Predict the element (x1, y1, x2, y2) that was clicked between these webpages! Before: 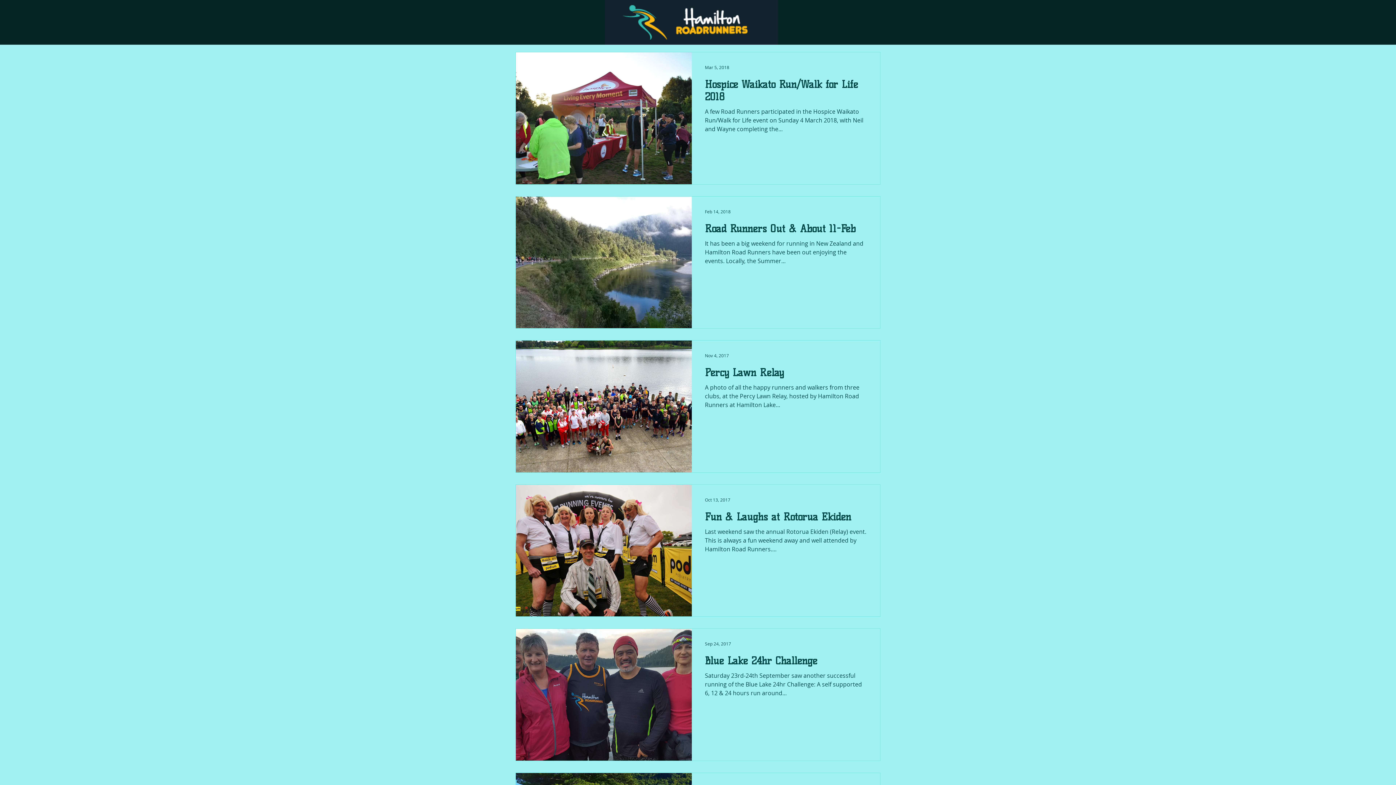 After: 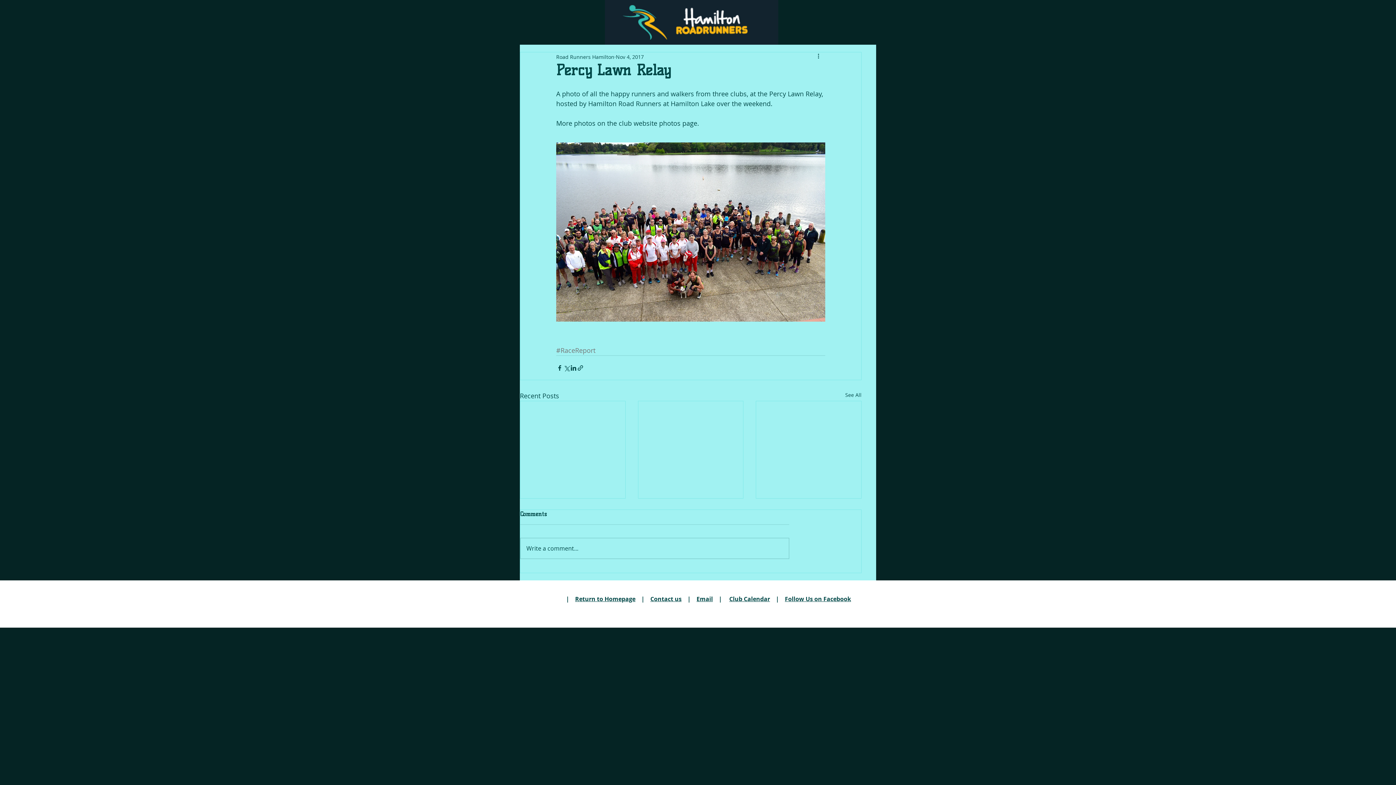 Action: label: Percy Lawn Relay bbox: (705, 366, 867, 383)